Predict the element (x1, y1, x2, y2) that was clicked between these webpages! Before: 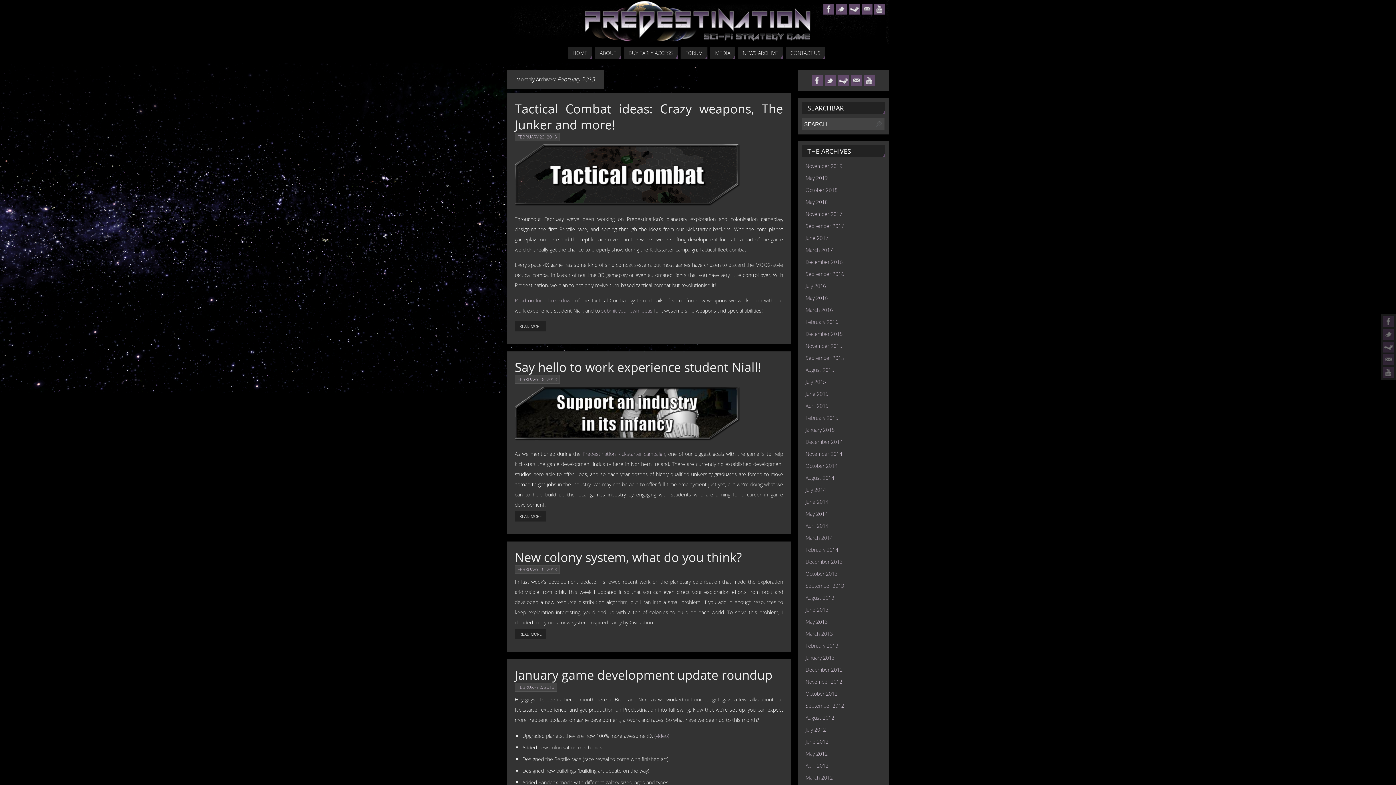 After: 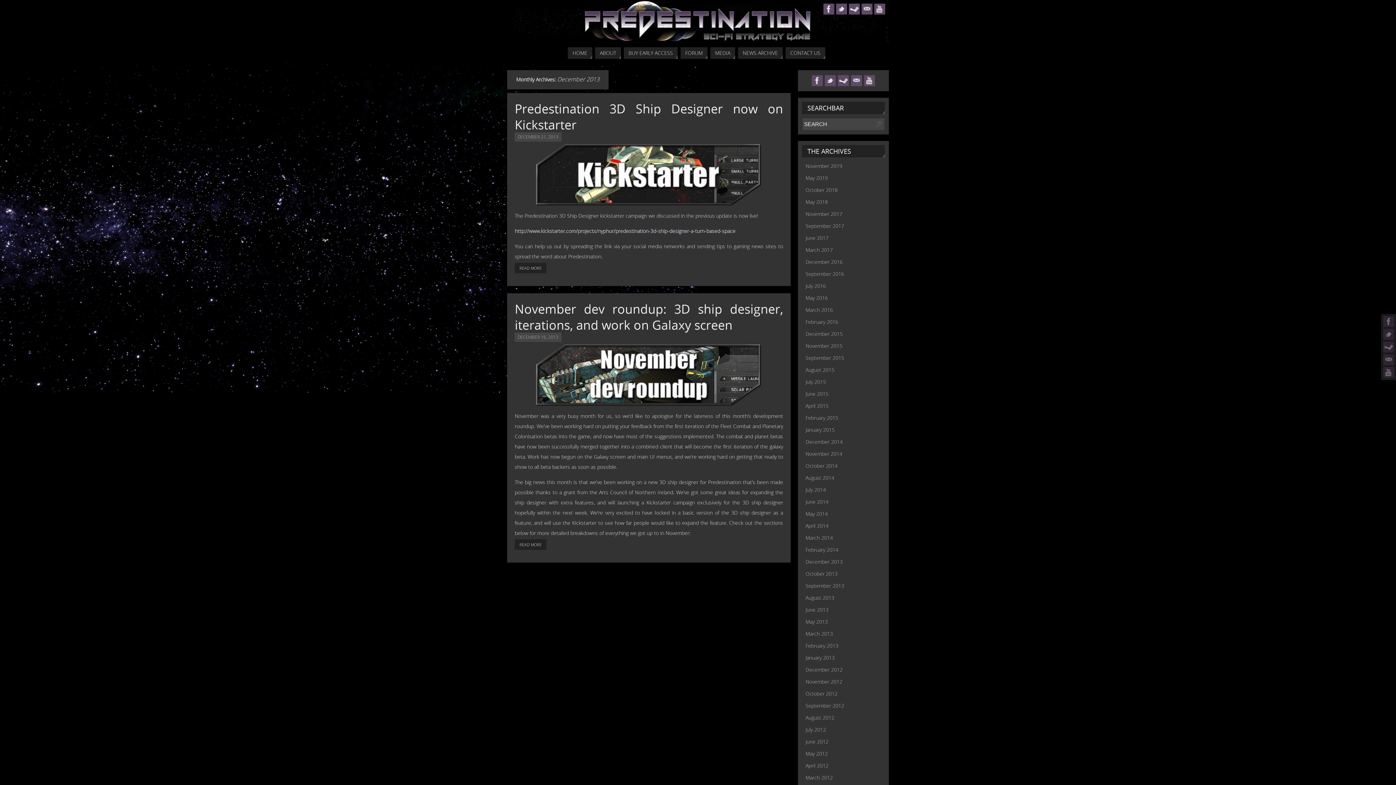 Action: label: December 2013 bbox: (805, 558, 842, 565)